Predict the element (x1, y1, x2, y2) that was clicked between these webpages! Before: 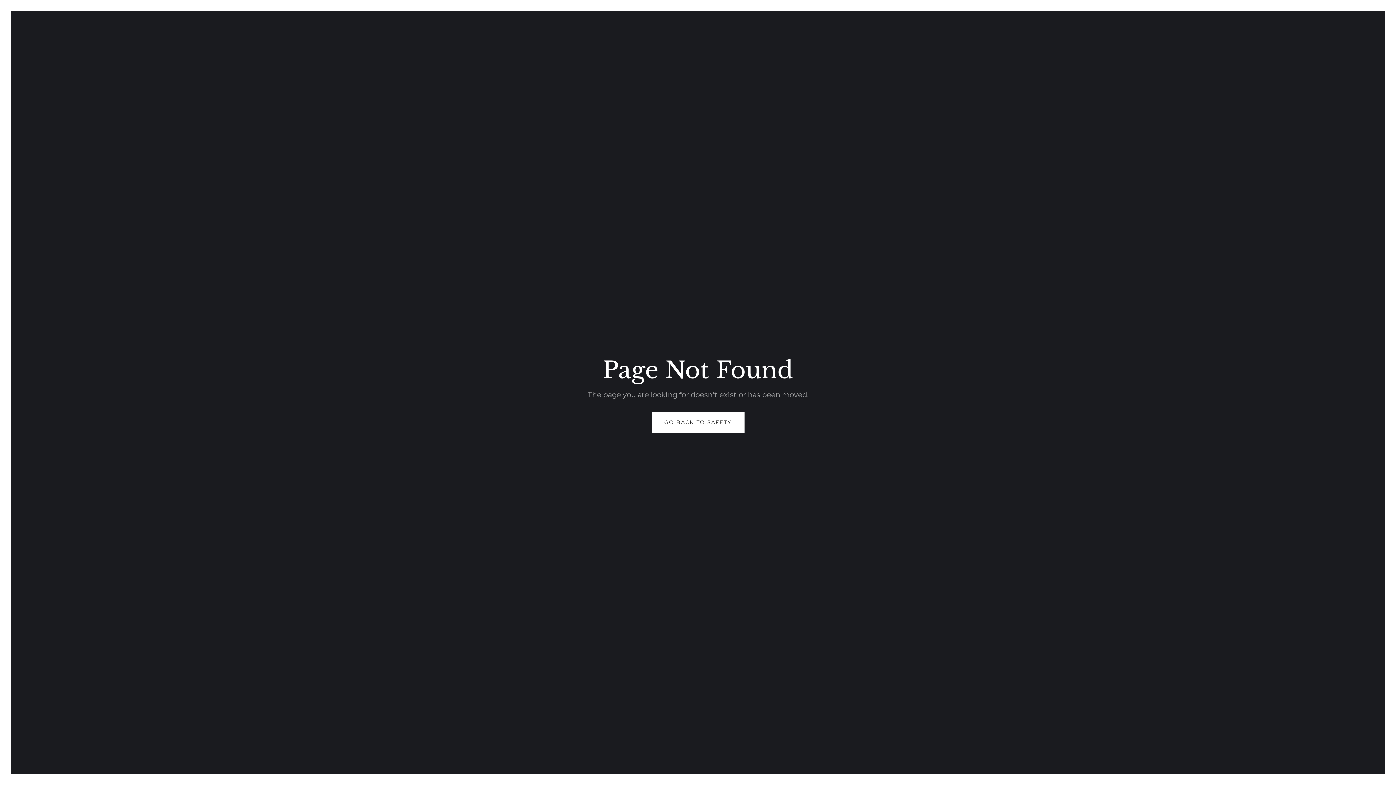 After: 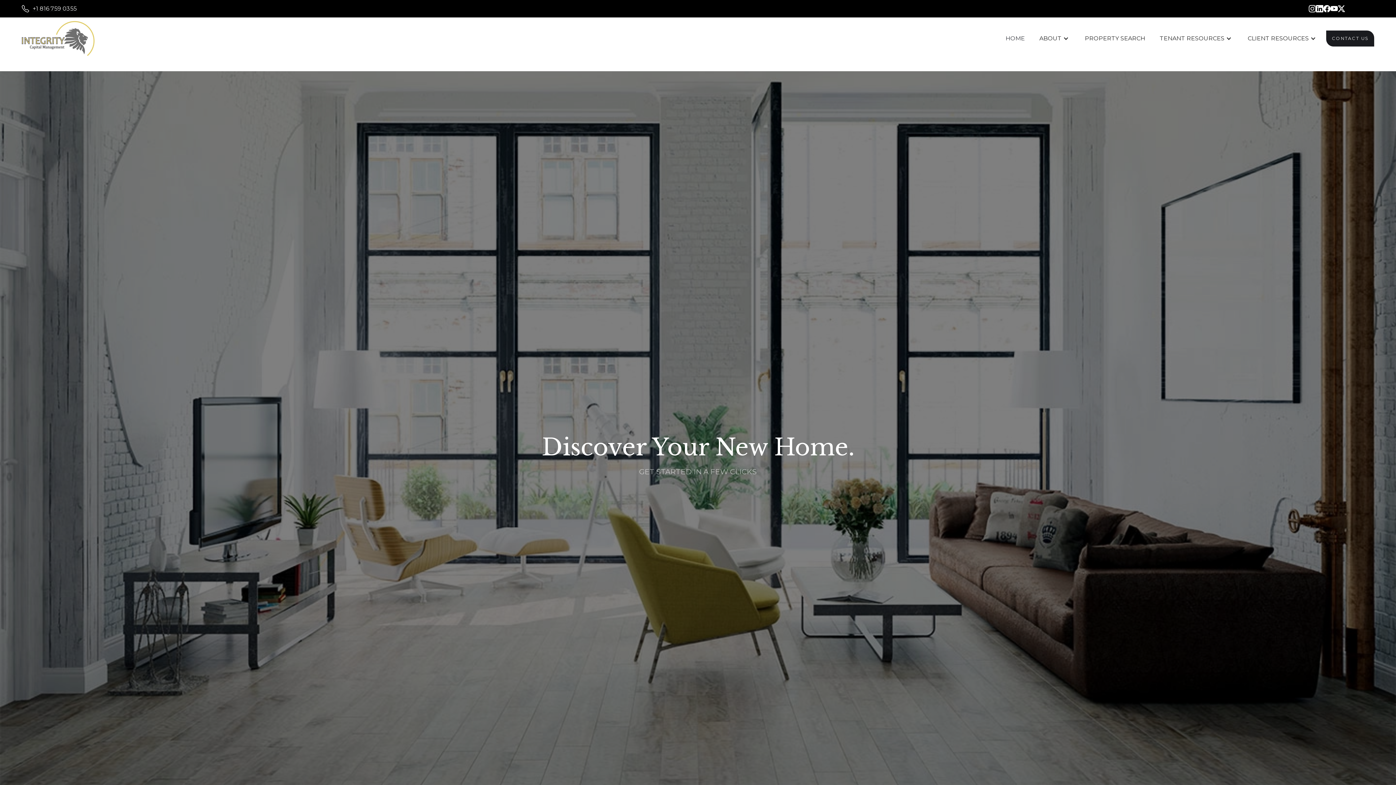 Action: bbox: (651, 412, 744, 433) label: GO BACK TO SAFETY